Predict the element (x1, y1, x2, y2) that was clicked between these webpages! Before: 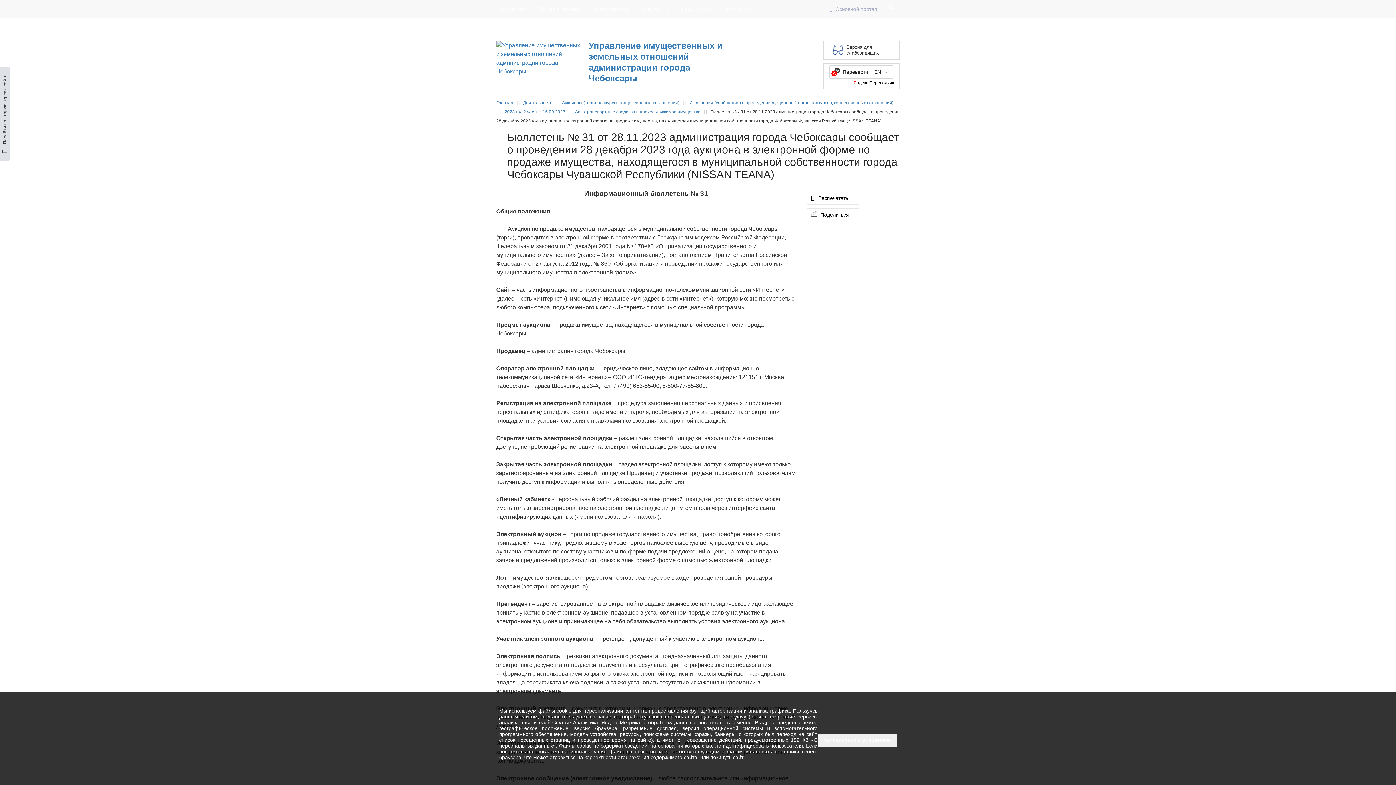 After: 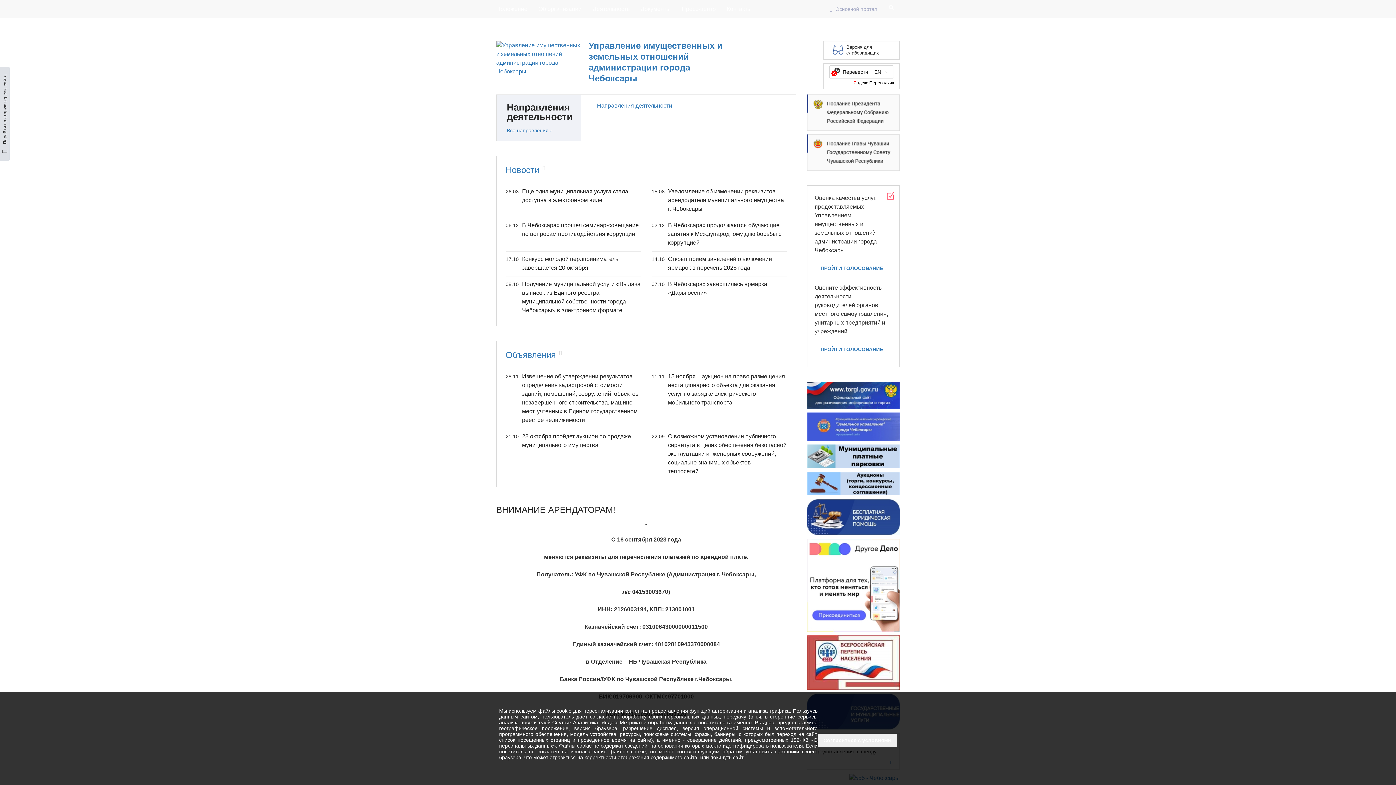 Action: bbox: (583, 47, 727, 84) label: Управление имущественных и земельных отношений администрации города Чебоксары